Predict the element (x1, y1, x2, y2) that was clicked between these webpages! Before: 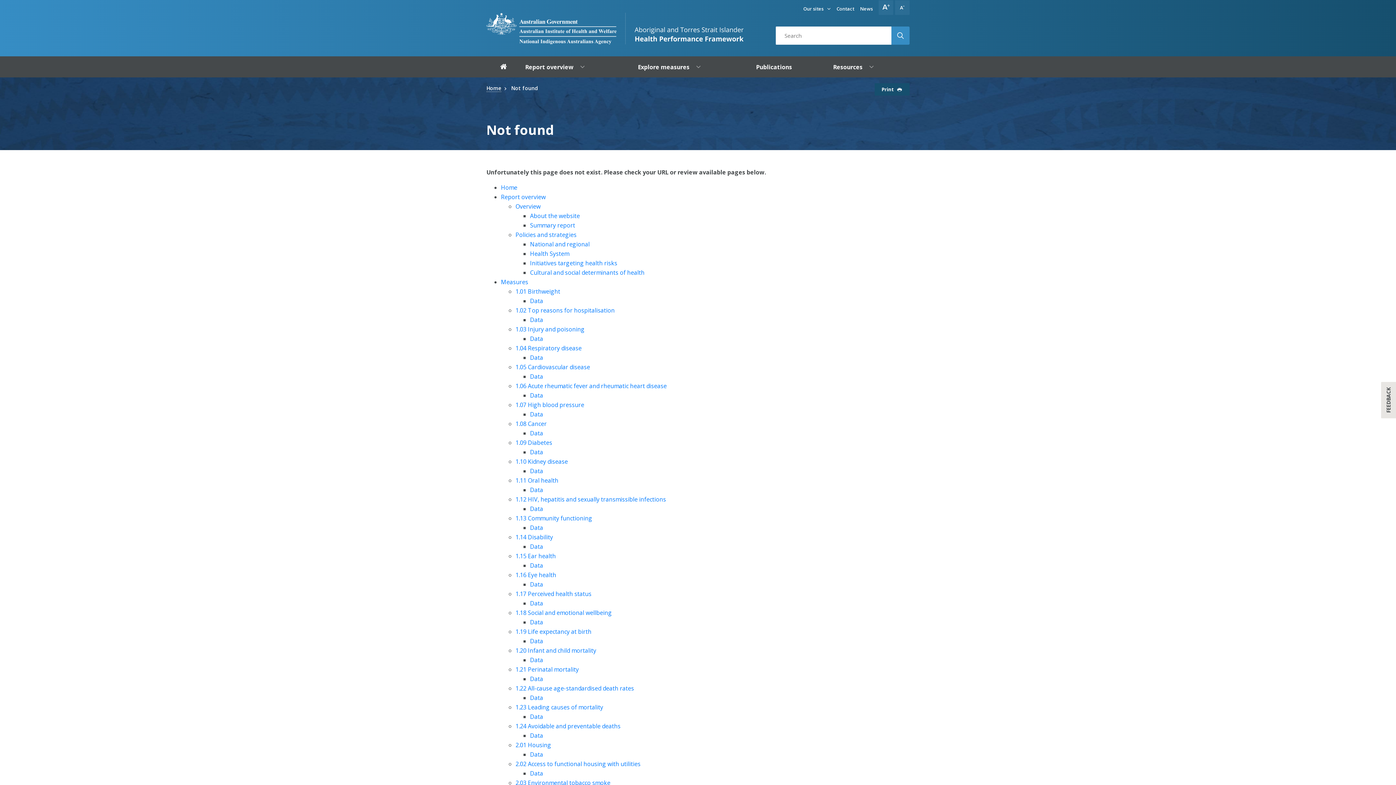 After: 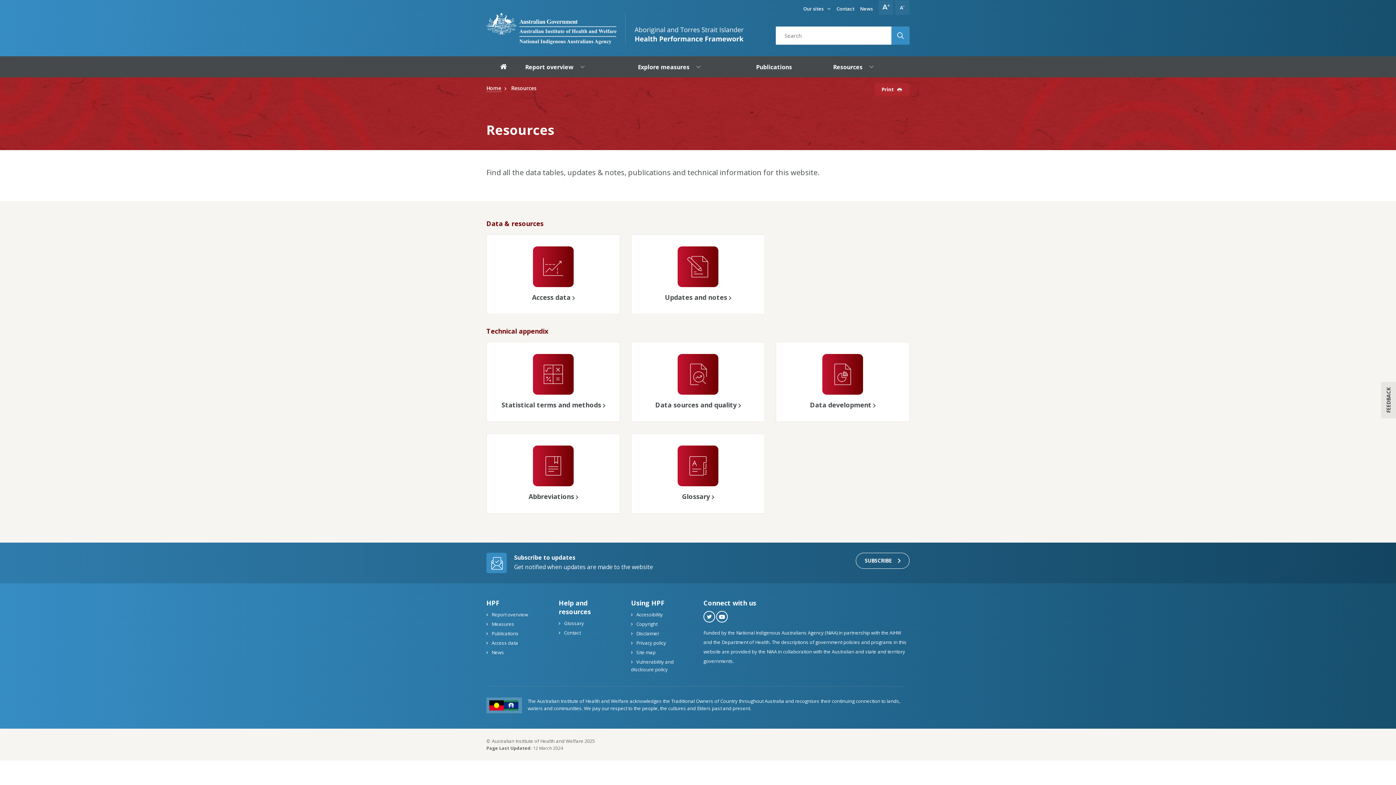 Action: label: Resources bbox: (828, 57, 867, 76)